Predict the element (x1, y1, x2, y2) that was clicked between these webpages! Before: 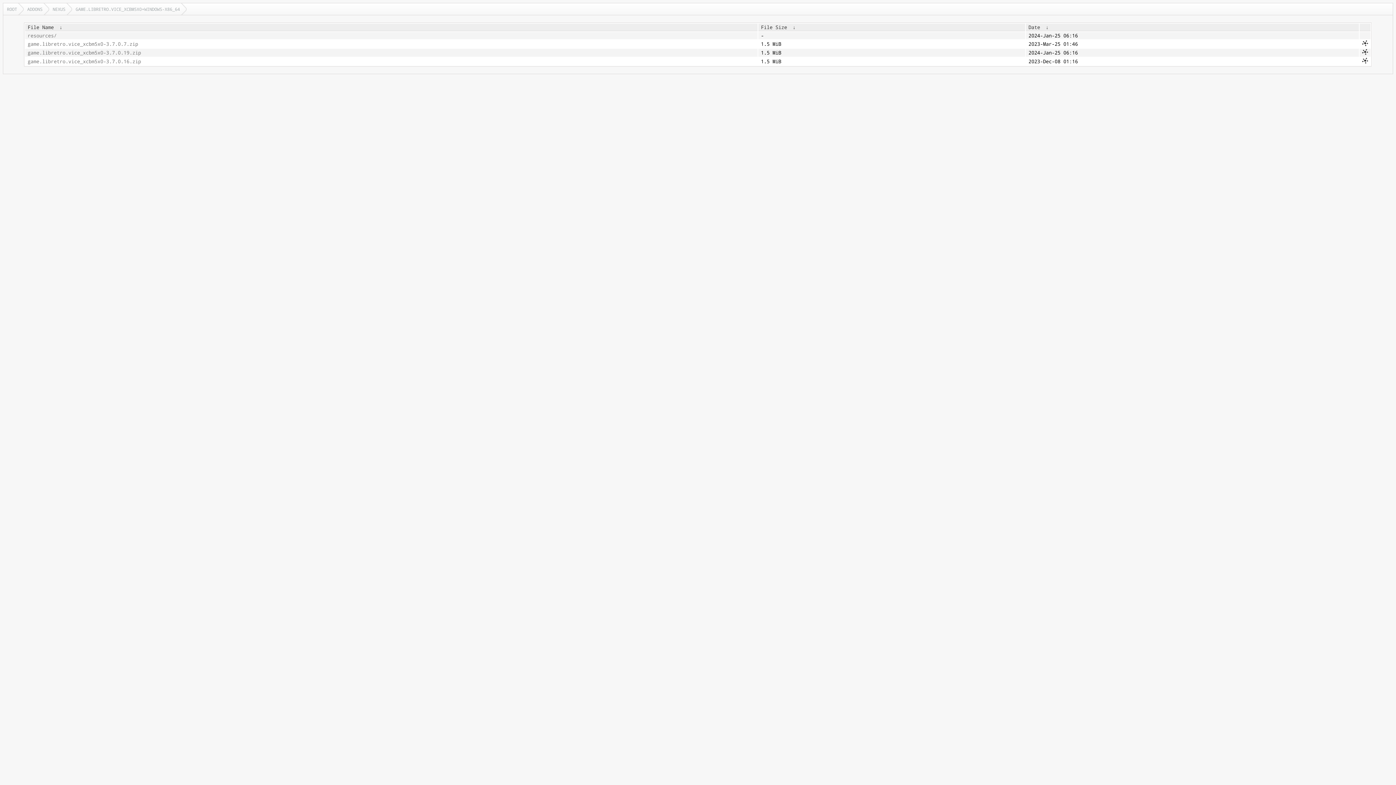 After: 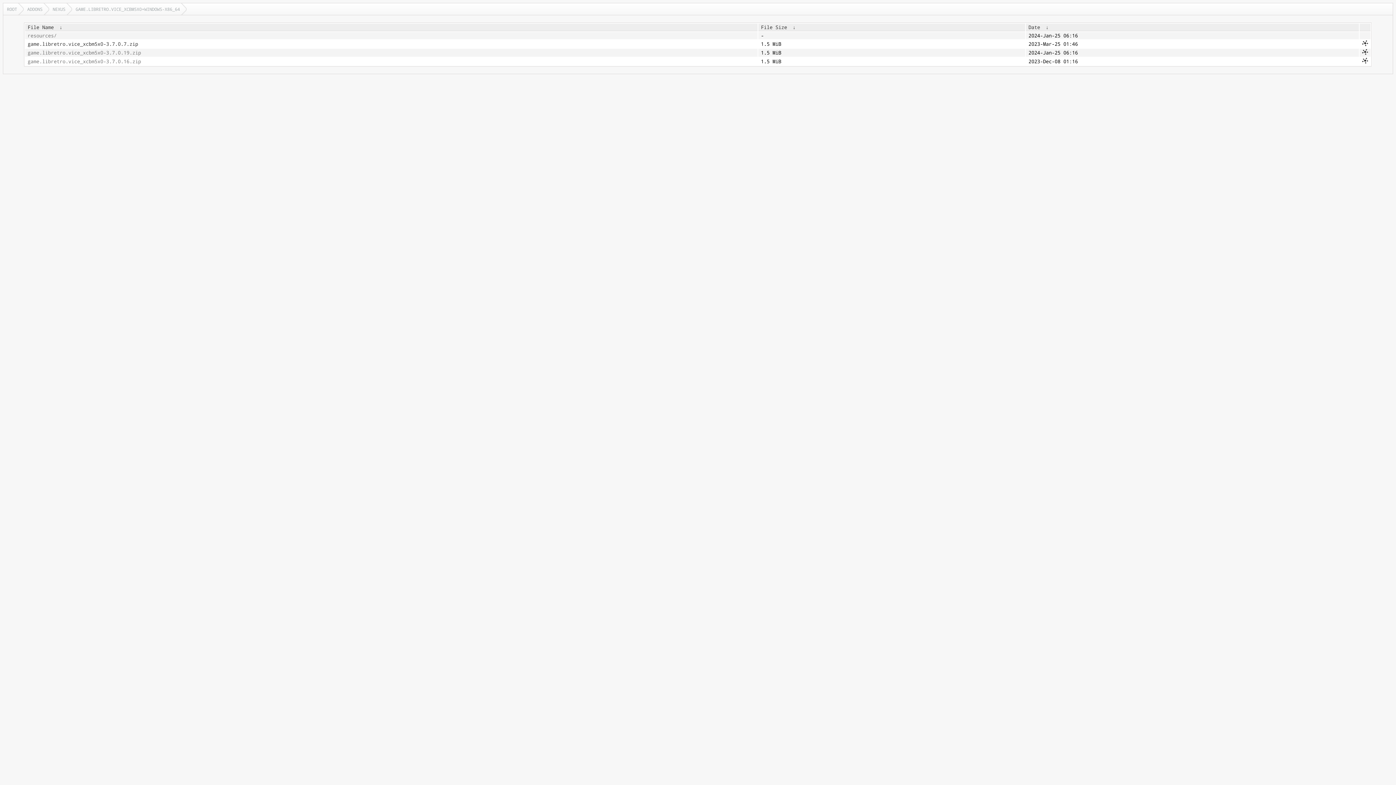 Action: label: game.libretro.vice_xcbm5x0-3.7.0.7.zip bbox: (27, 40, 755, 47)